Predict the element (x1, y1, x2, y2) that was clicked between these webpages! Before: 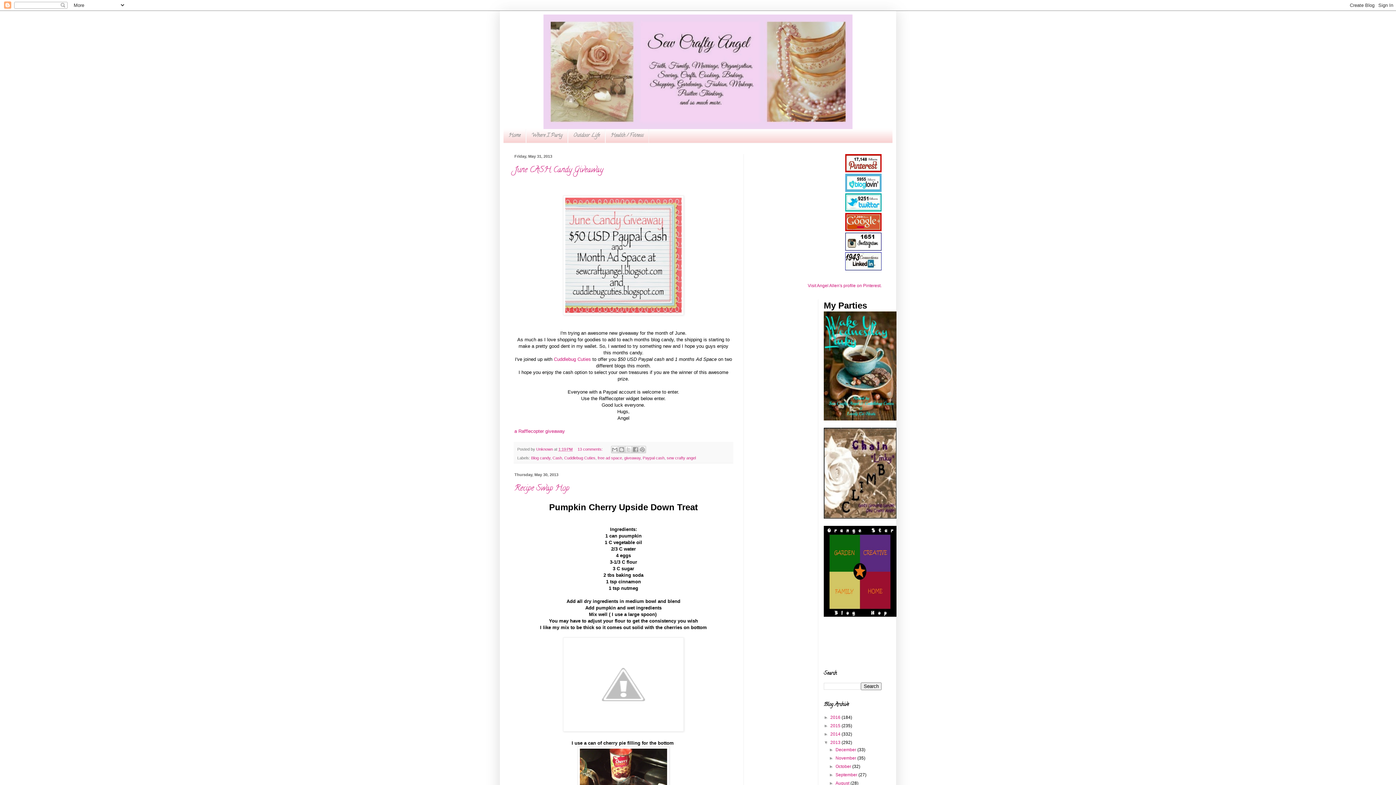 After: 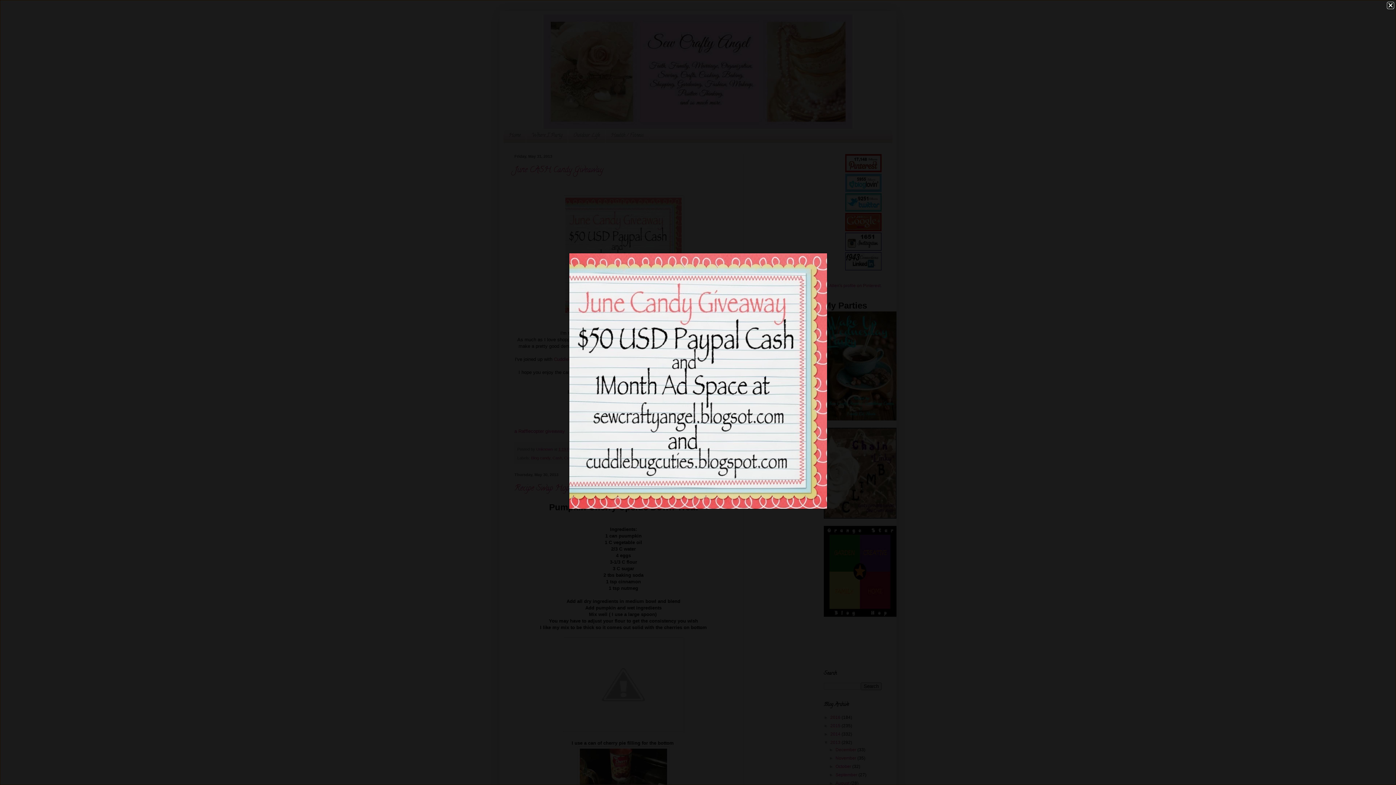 Action: bbox: (563, 311, 684, 316)